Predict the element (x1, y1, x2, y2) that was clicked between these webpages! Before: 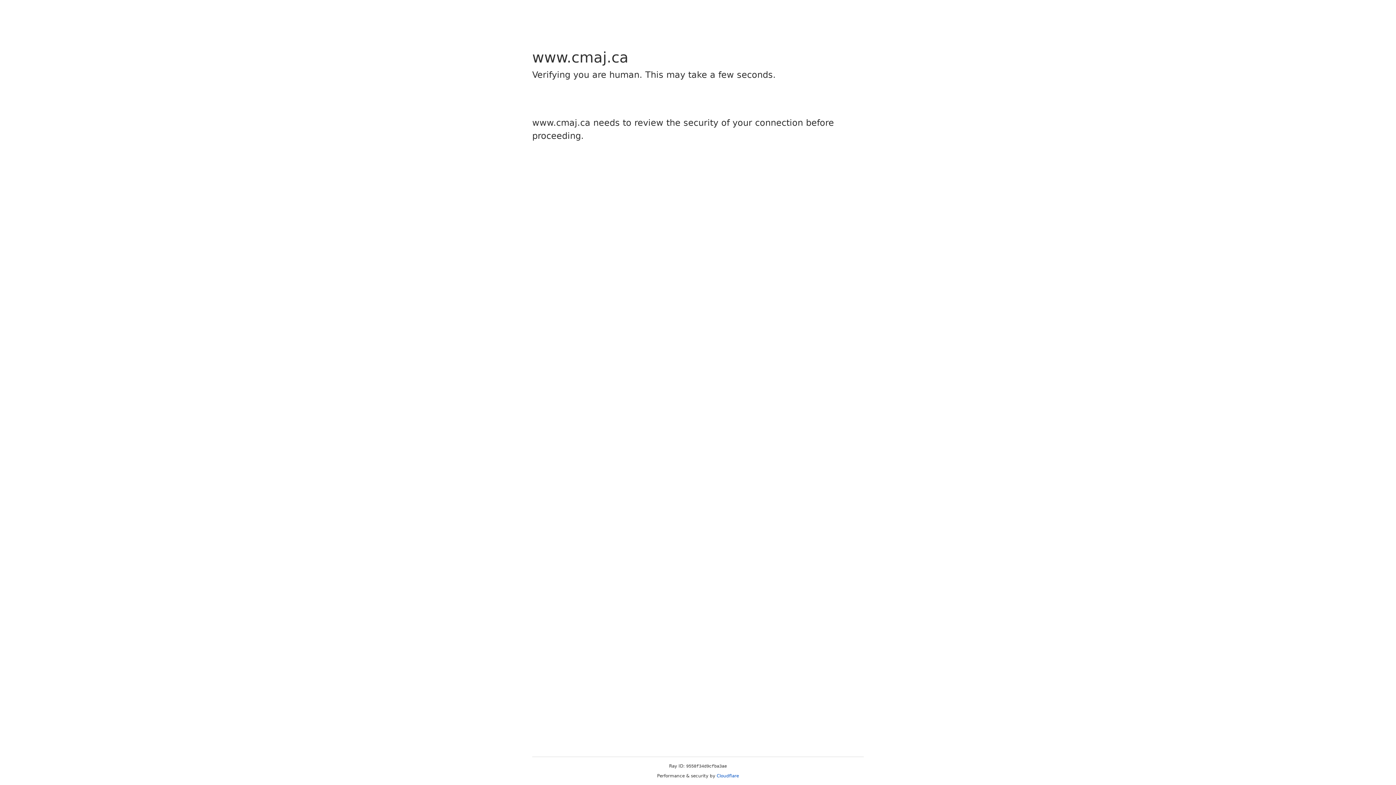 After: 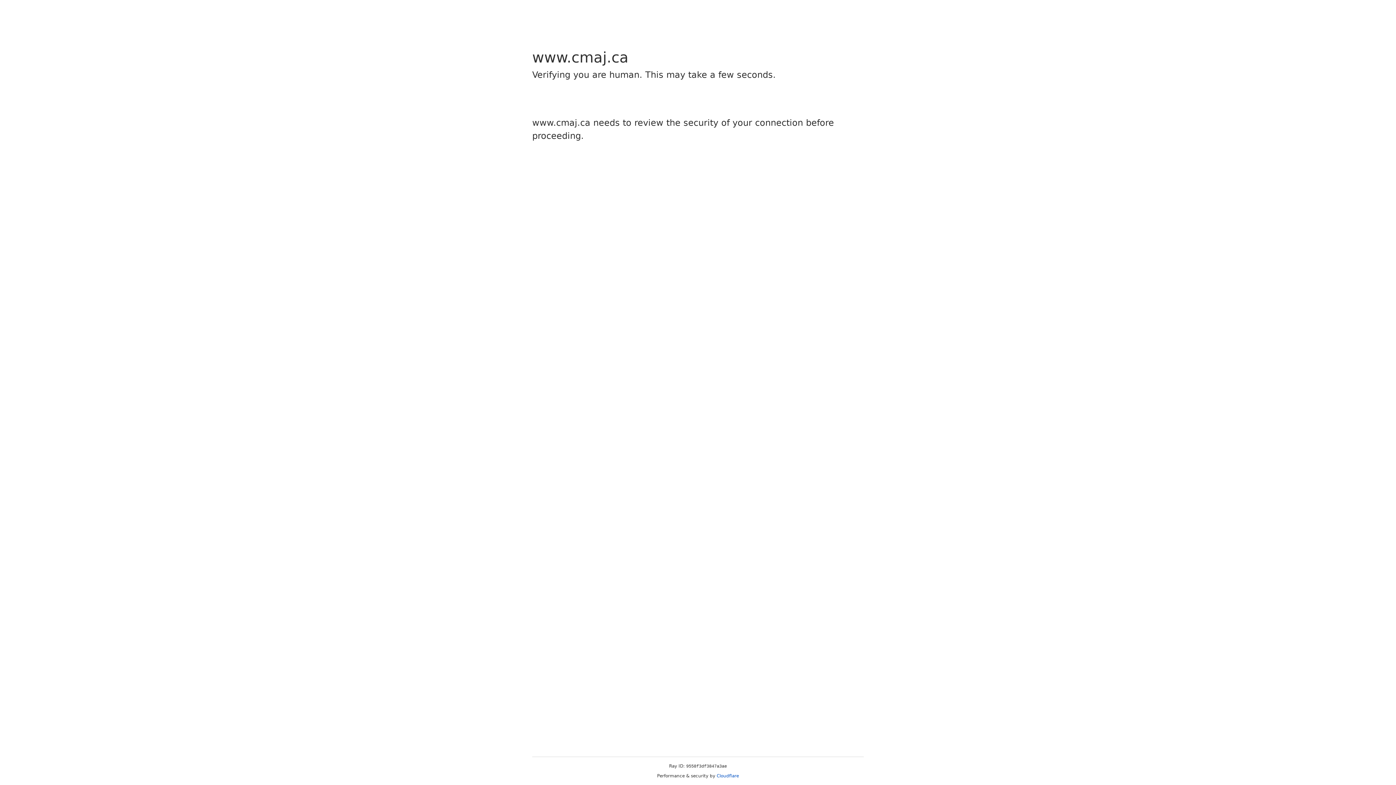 Action: bbox: (716, 773, 739, 778) label: Cloudflare